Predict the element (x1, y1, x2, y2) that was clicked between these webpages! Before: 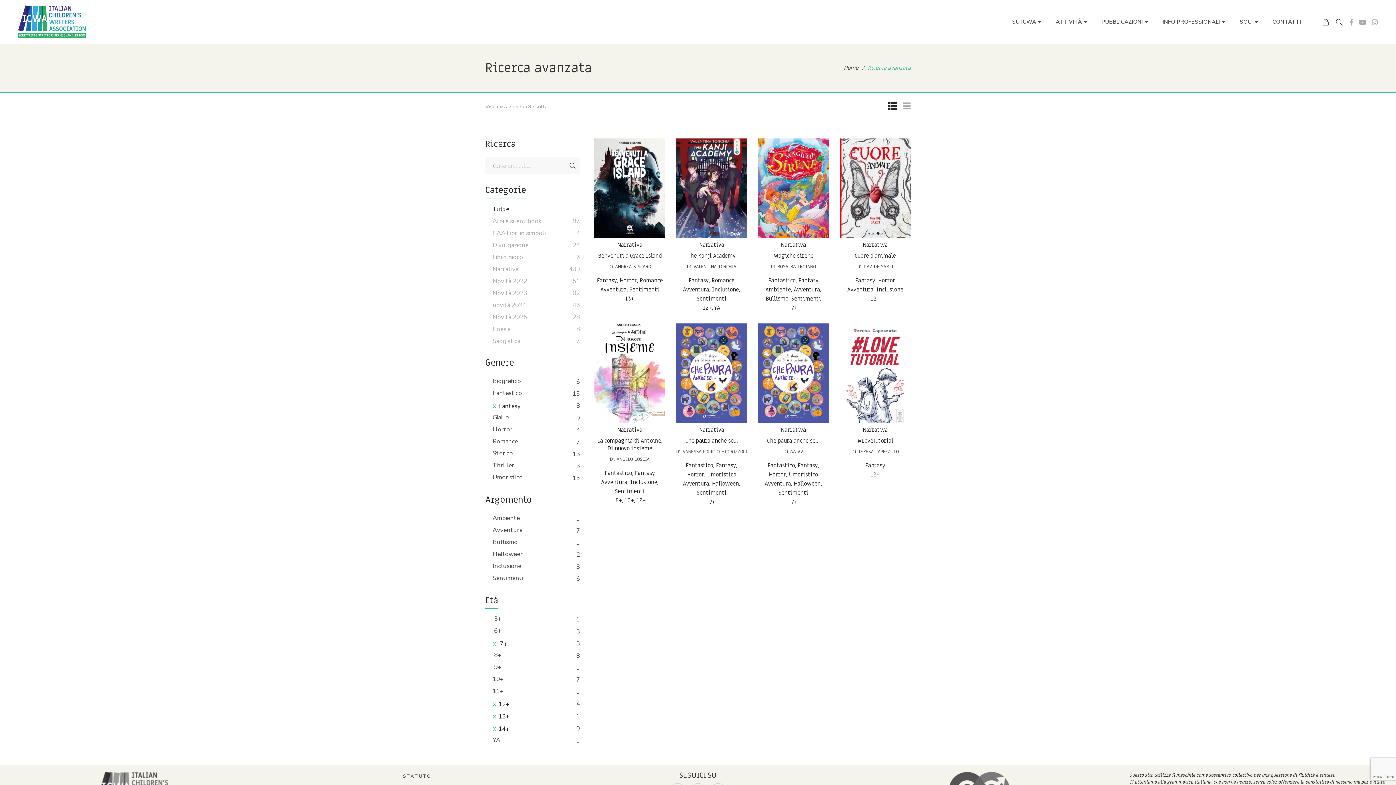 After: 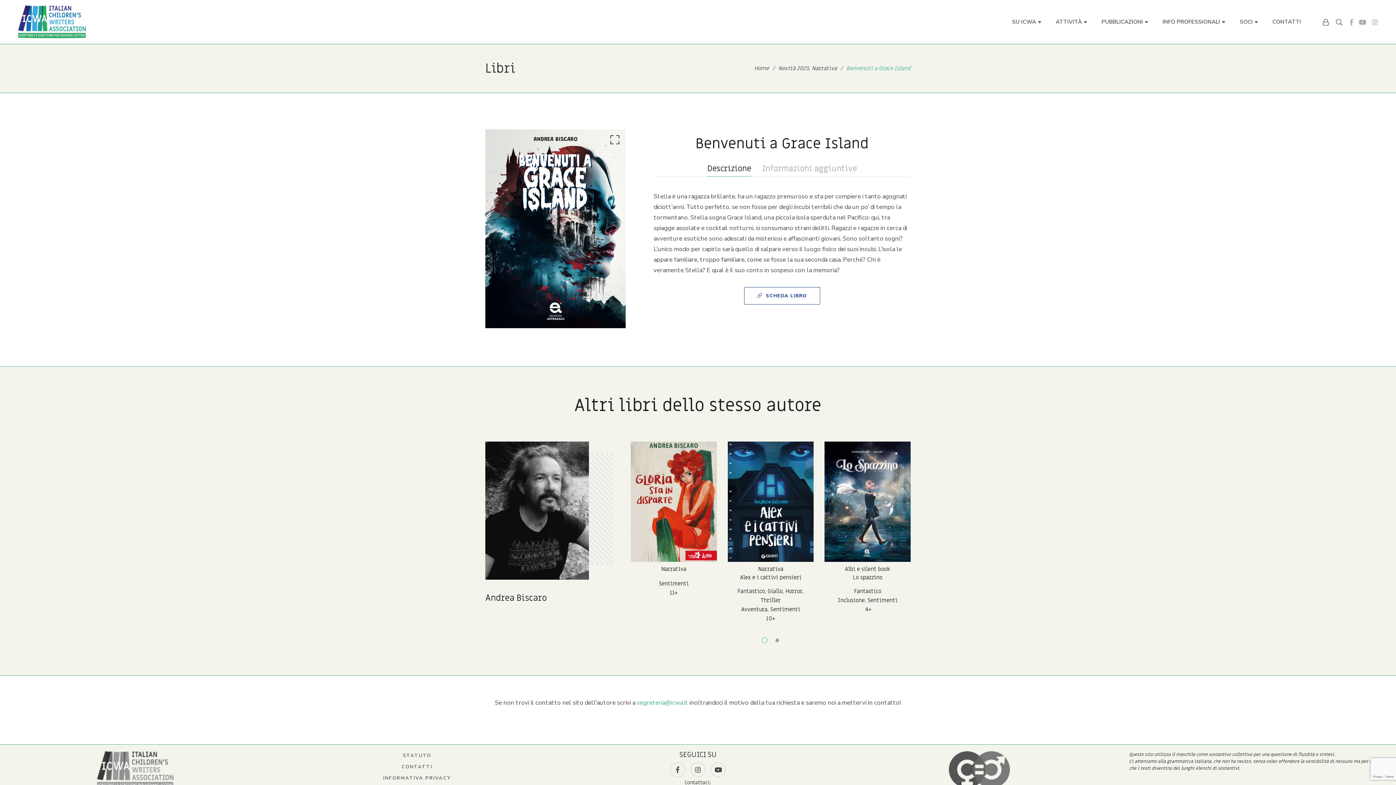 Action: bbox: (594, 138, 665, 237)